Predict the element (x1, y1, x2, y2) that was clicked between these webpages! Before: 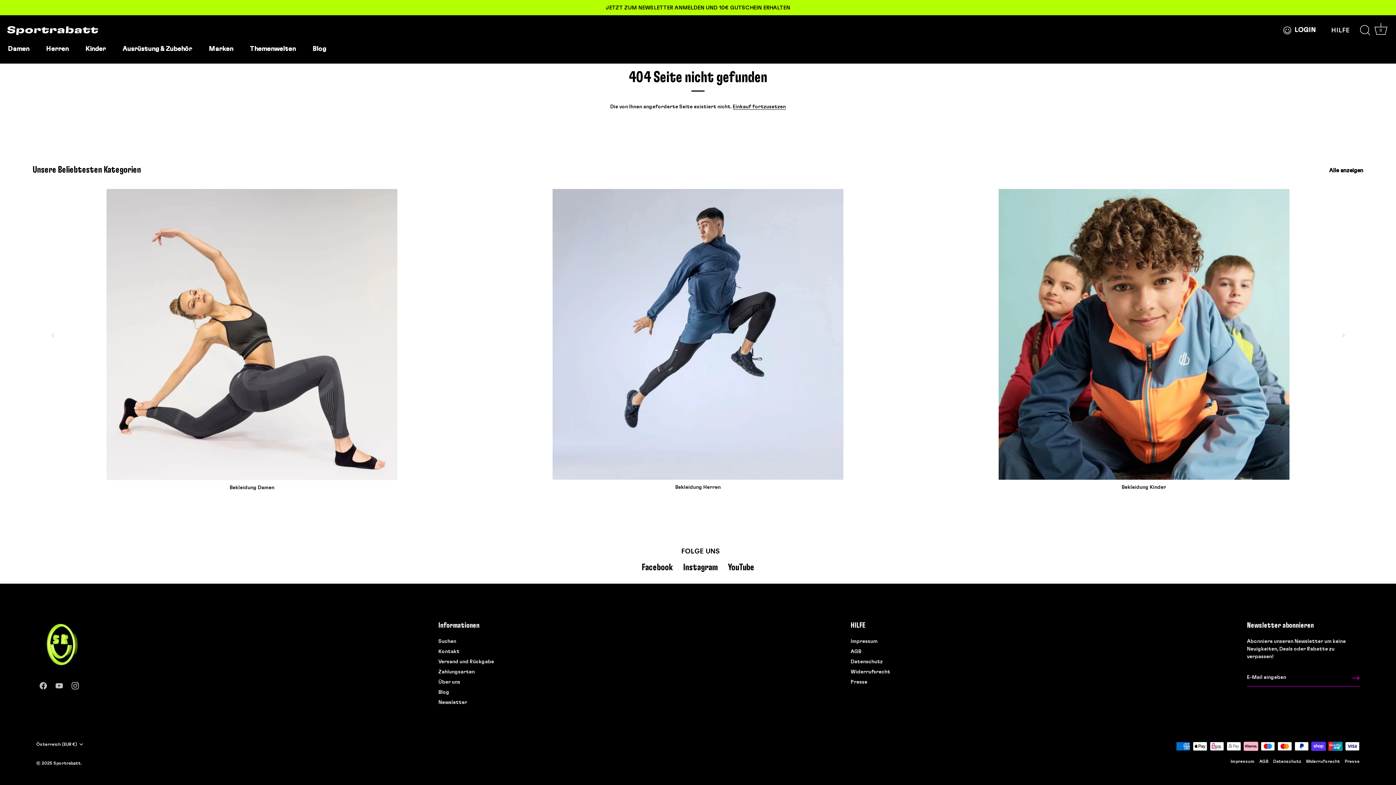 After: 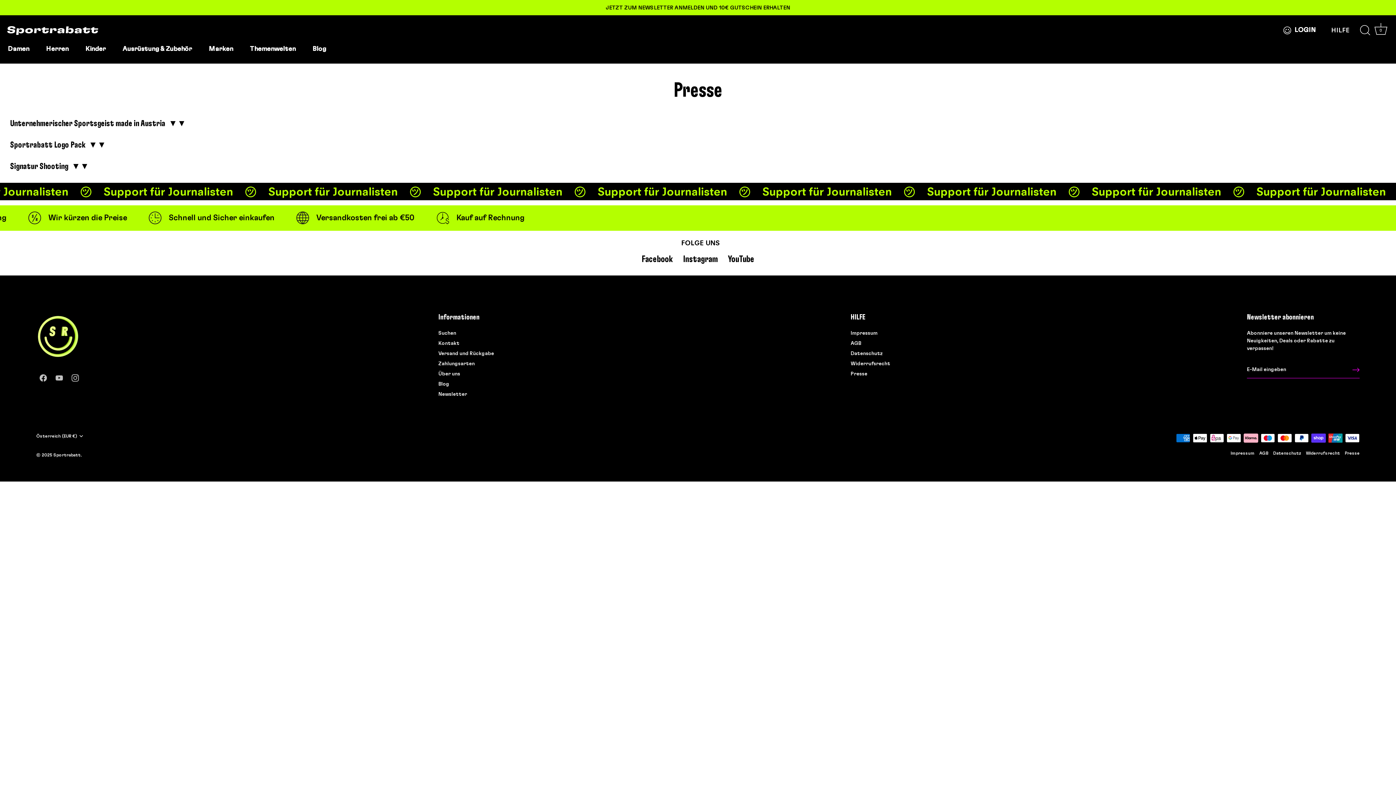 Action: bbox: (1345, 759, 1360, 763) label: Presse